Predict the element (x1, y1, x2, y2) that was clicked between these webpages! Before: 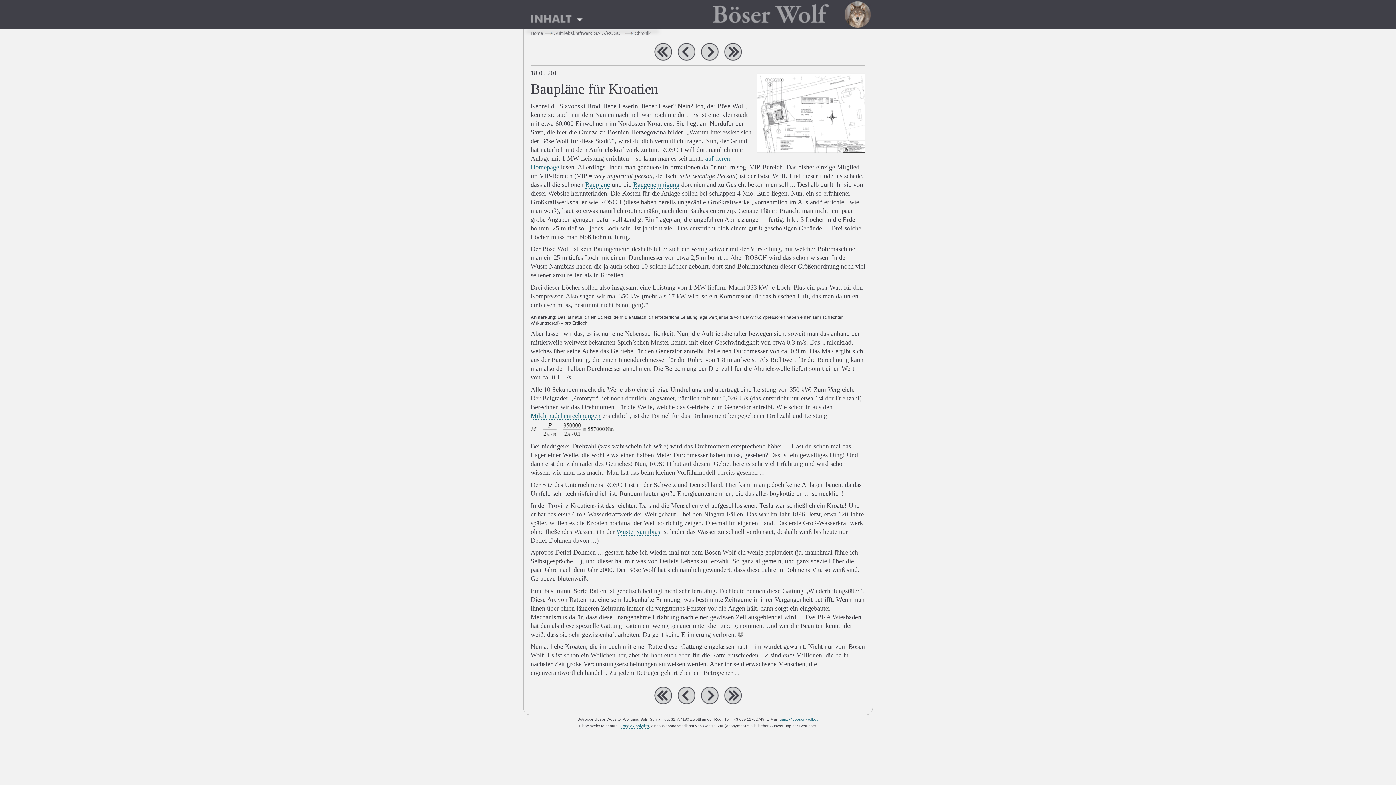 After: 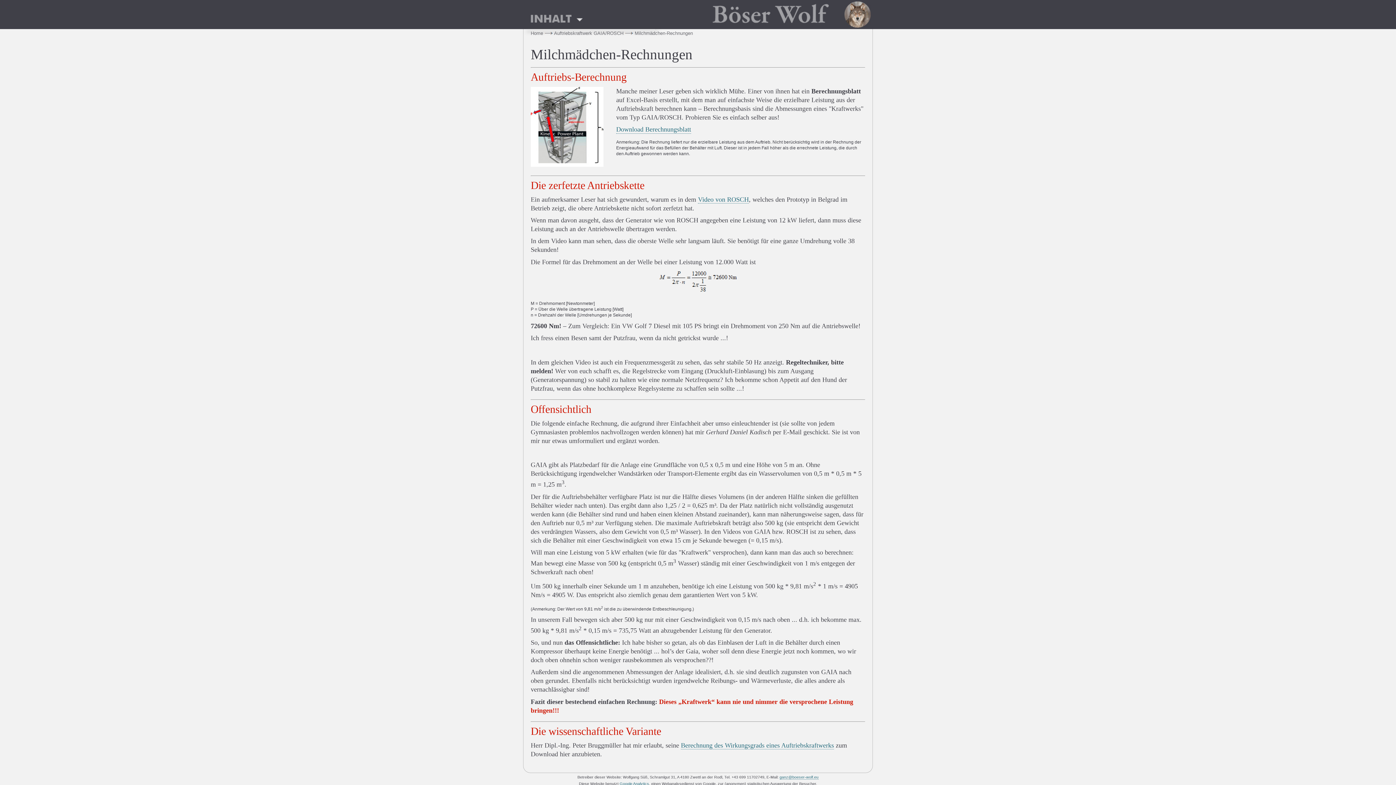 Action: bbox: (530, 412, 600, 420) label: Milchmädchenrechnungen